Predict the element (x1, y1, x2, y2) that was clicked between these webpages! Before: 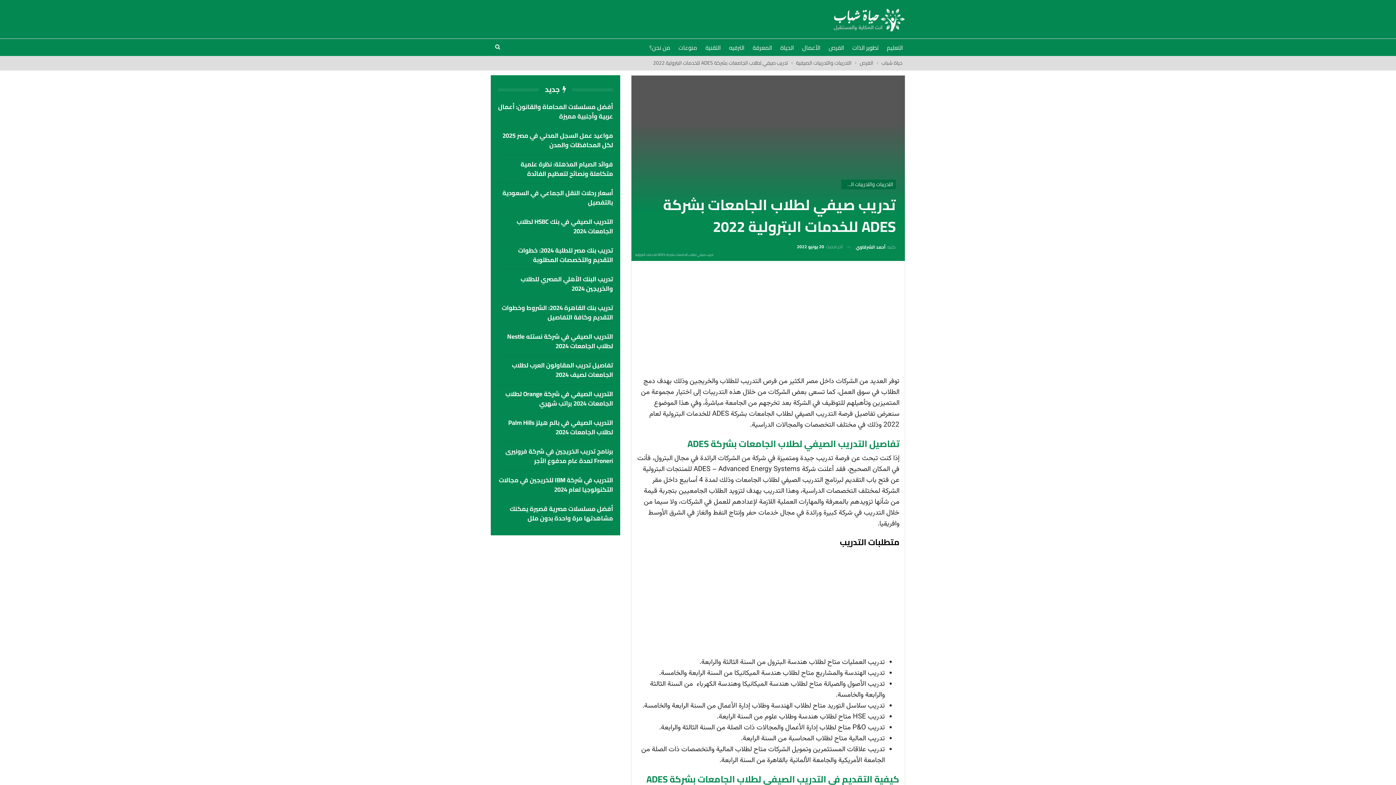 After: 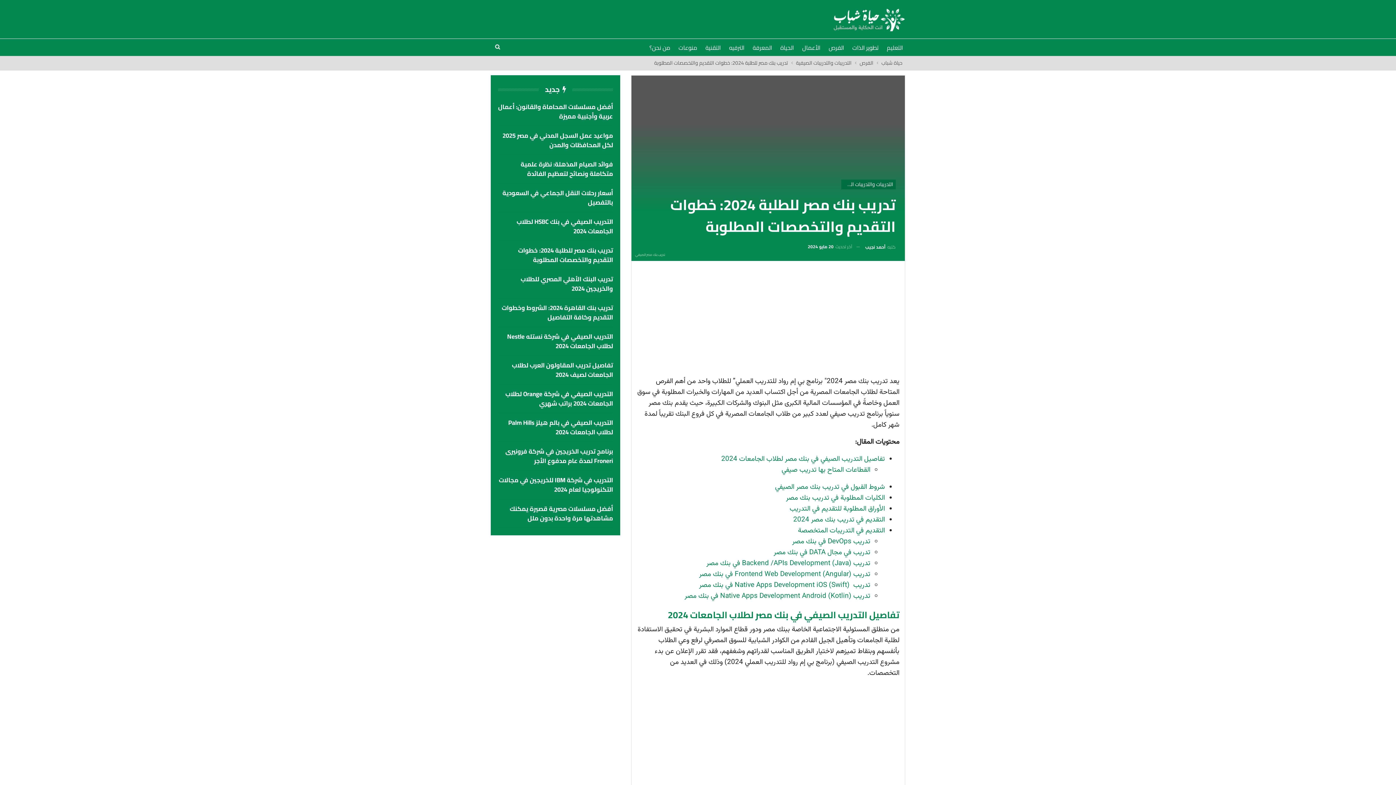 Action: label: تدريب بنك مصر للطلبة 2024: خطوات التقديم والتخصصات المطلوبة bbox: (518, 244, 613, 265)